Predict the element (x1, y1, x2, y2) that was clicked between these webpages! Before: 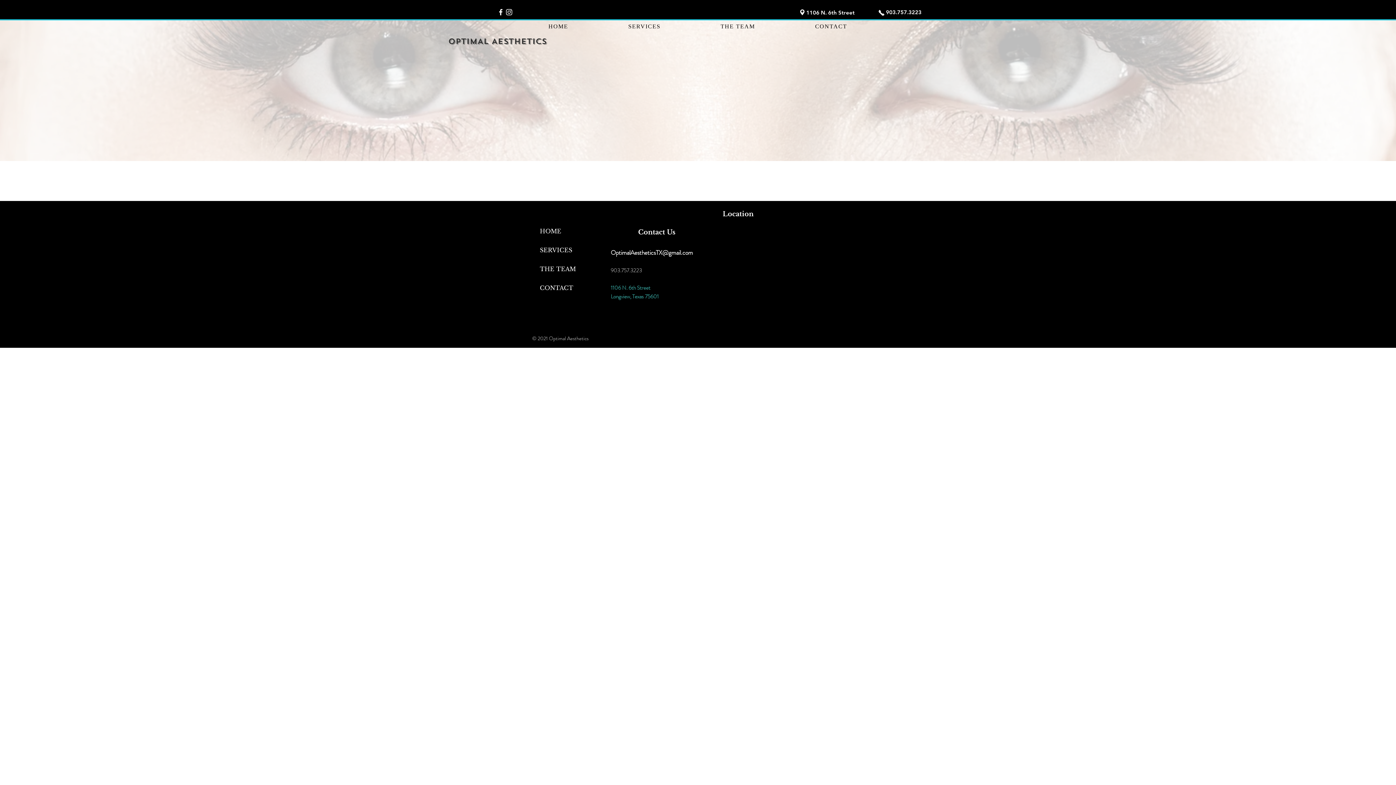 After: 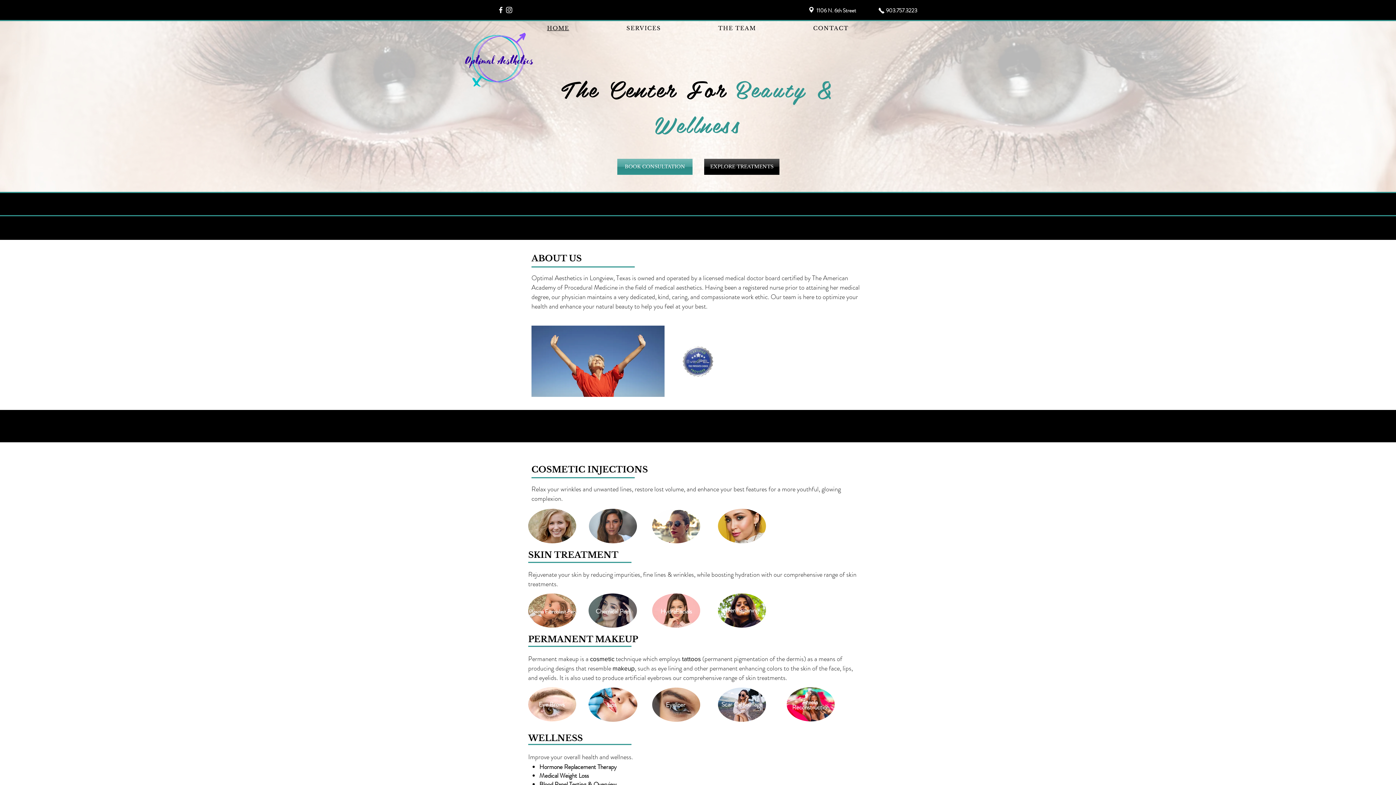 Action: label: HOME bbox: (540, 221, 589, 240)